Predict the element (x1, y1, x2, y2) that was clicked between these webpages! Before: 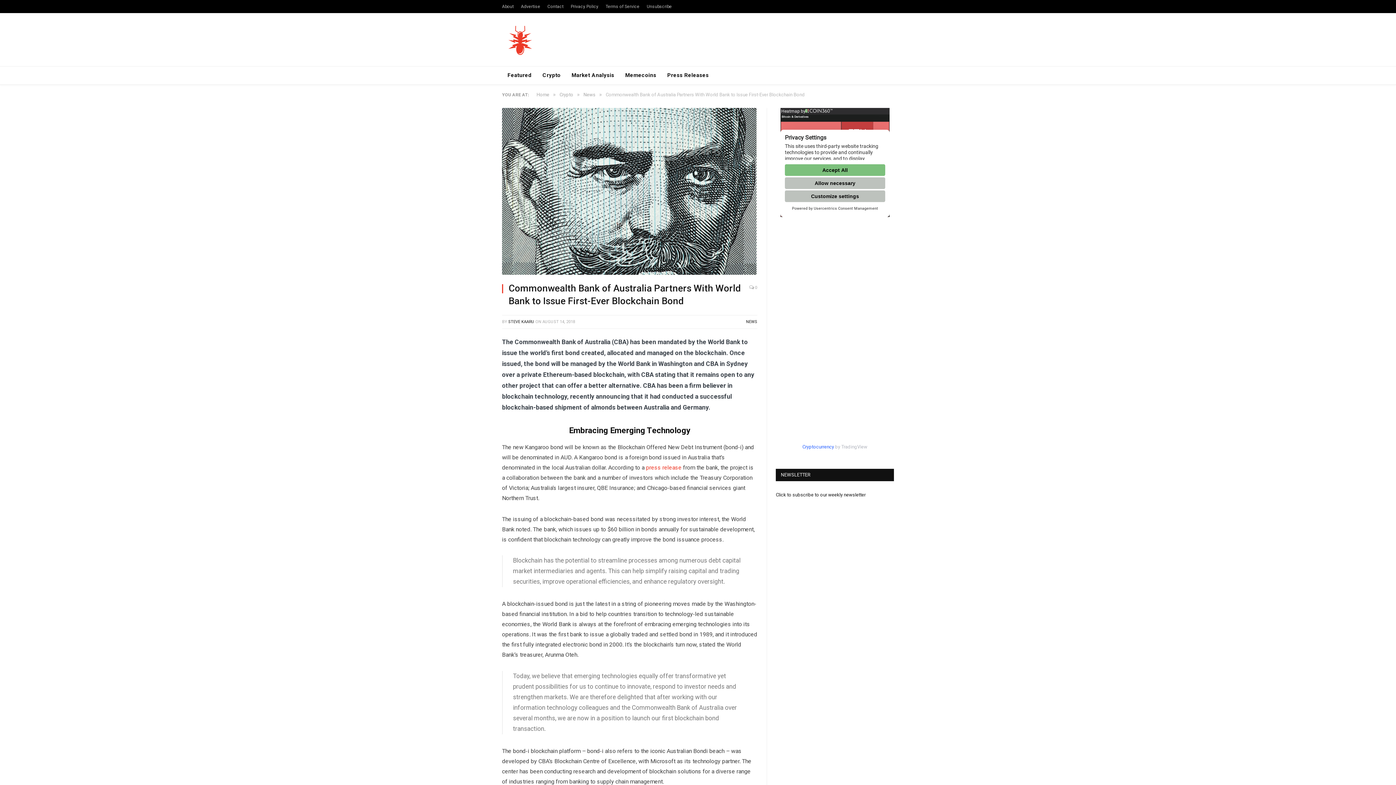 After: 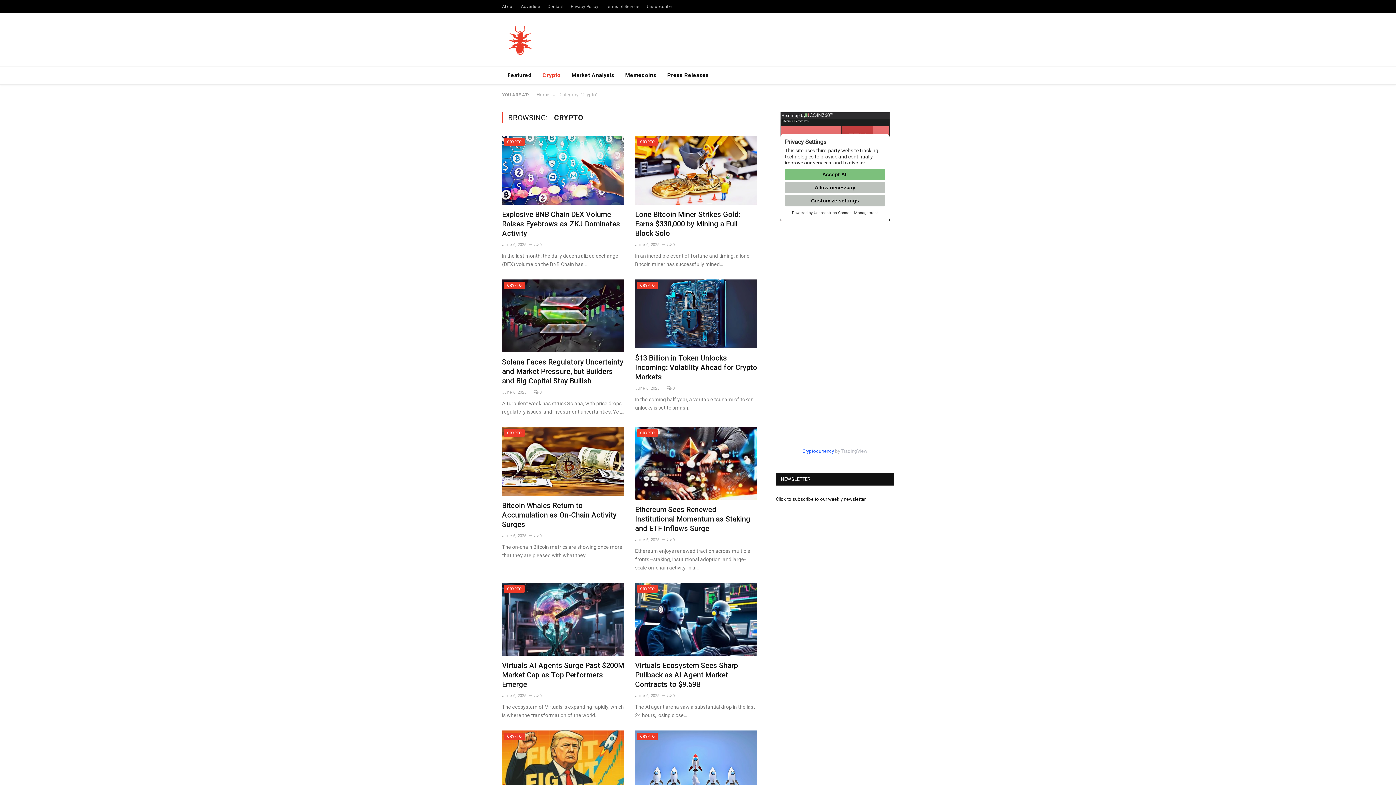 Action: bbox: (537, 66, 566, 84) label: Crypto